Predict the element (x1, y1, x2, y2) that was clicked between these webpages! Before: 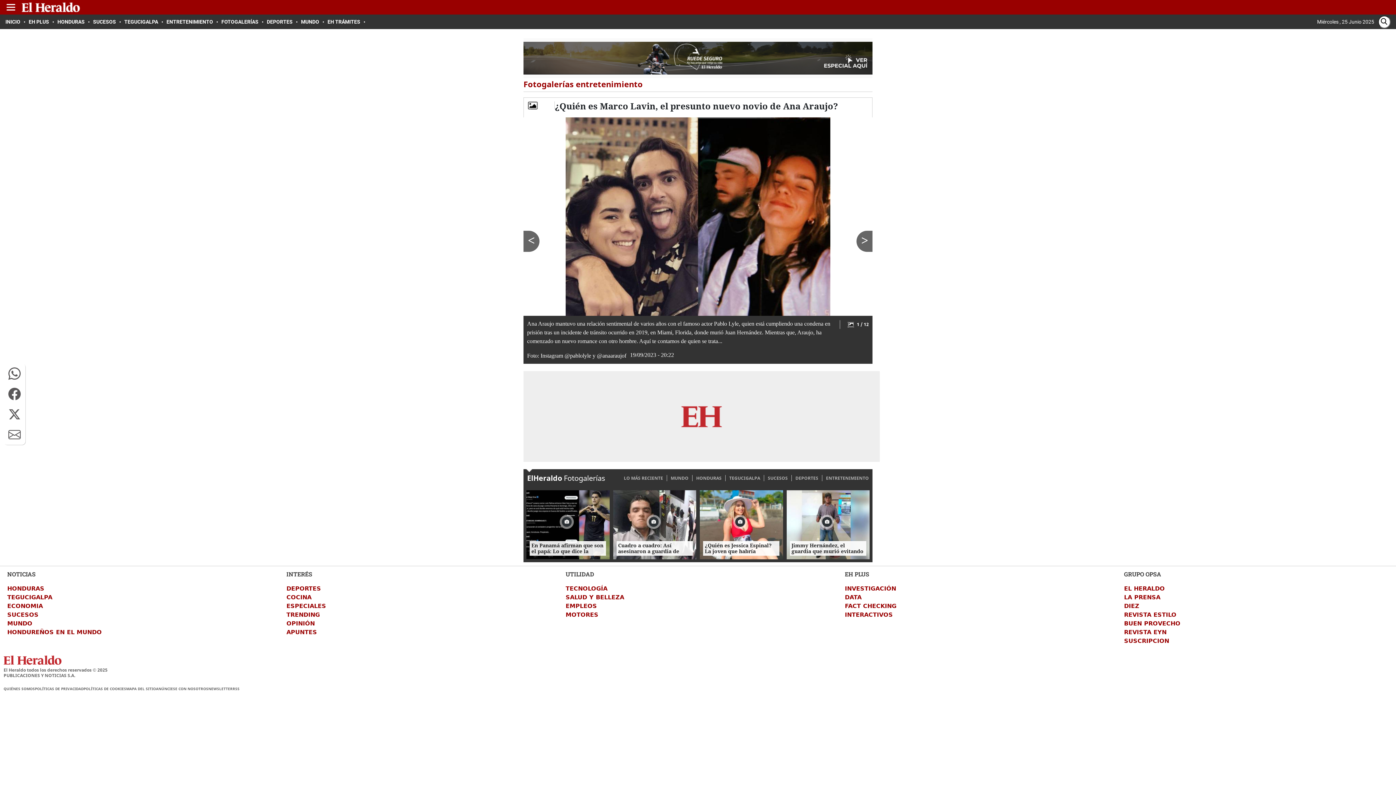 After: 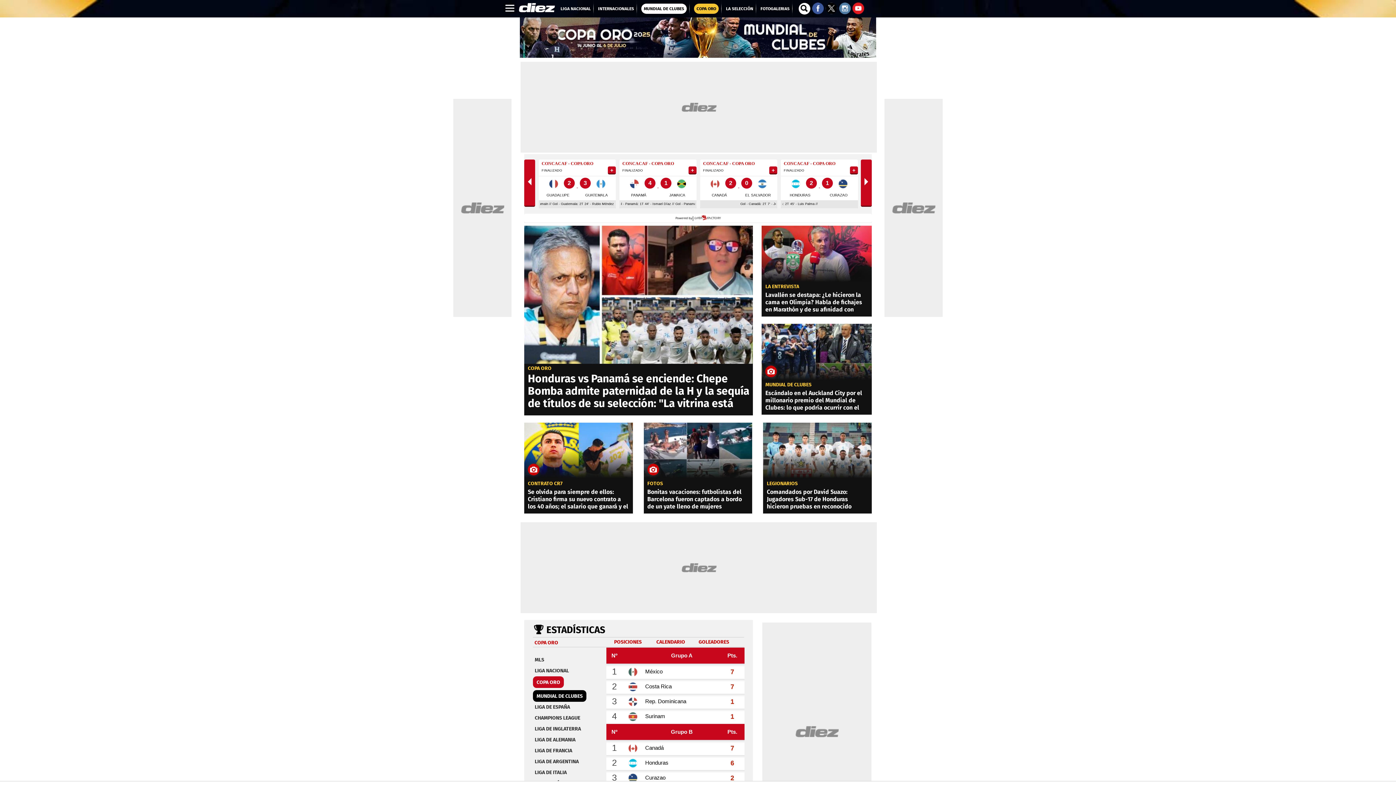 Action: label: DIEZ bbox: (1124, 603, 1139, 609)